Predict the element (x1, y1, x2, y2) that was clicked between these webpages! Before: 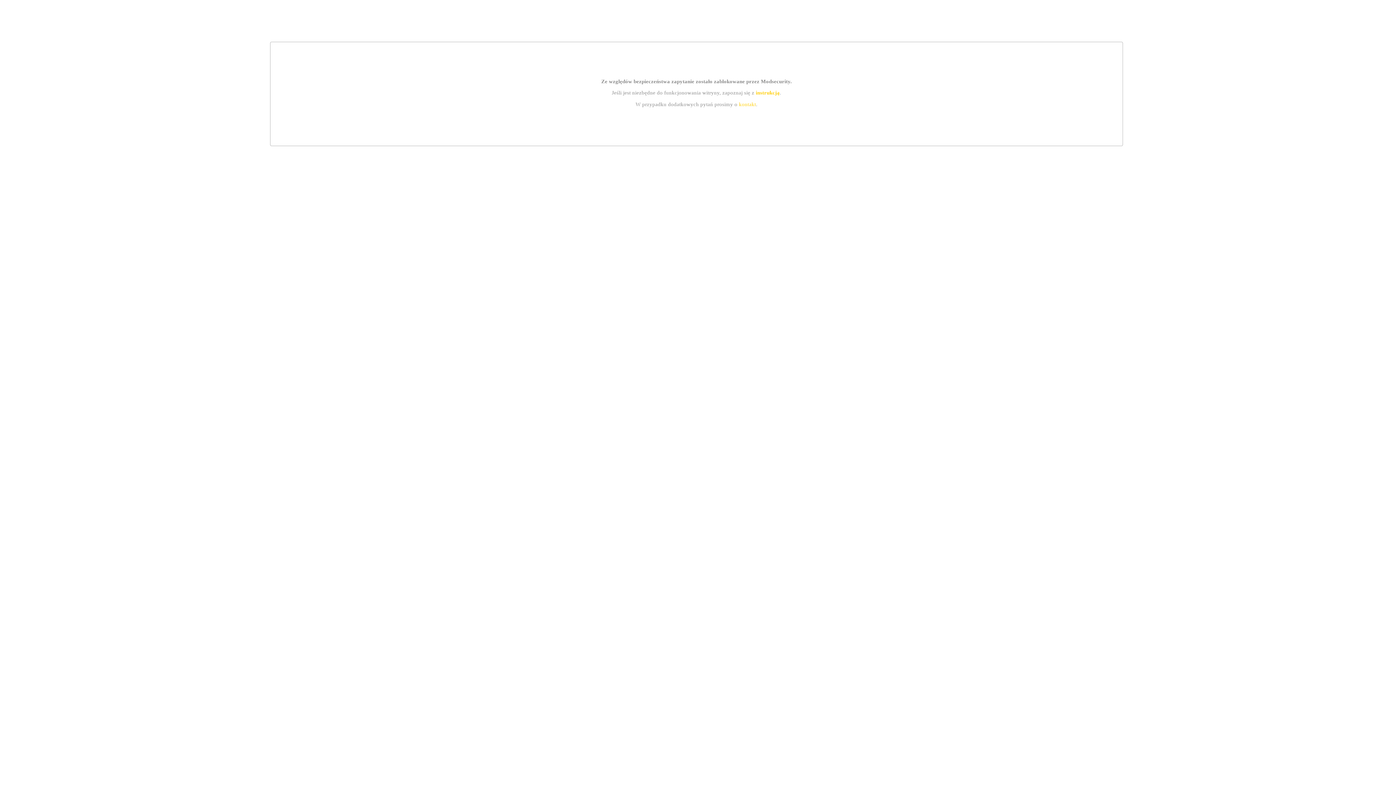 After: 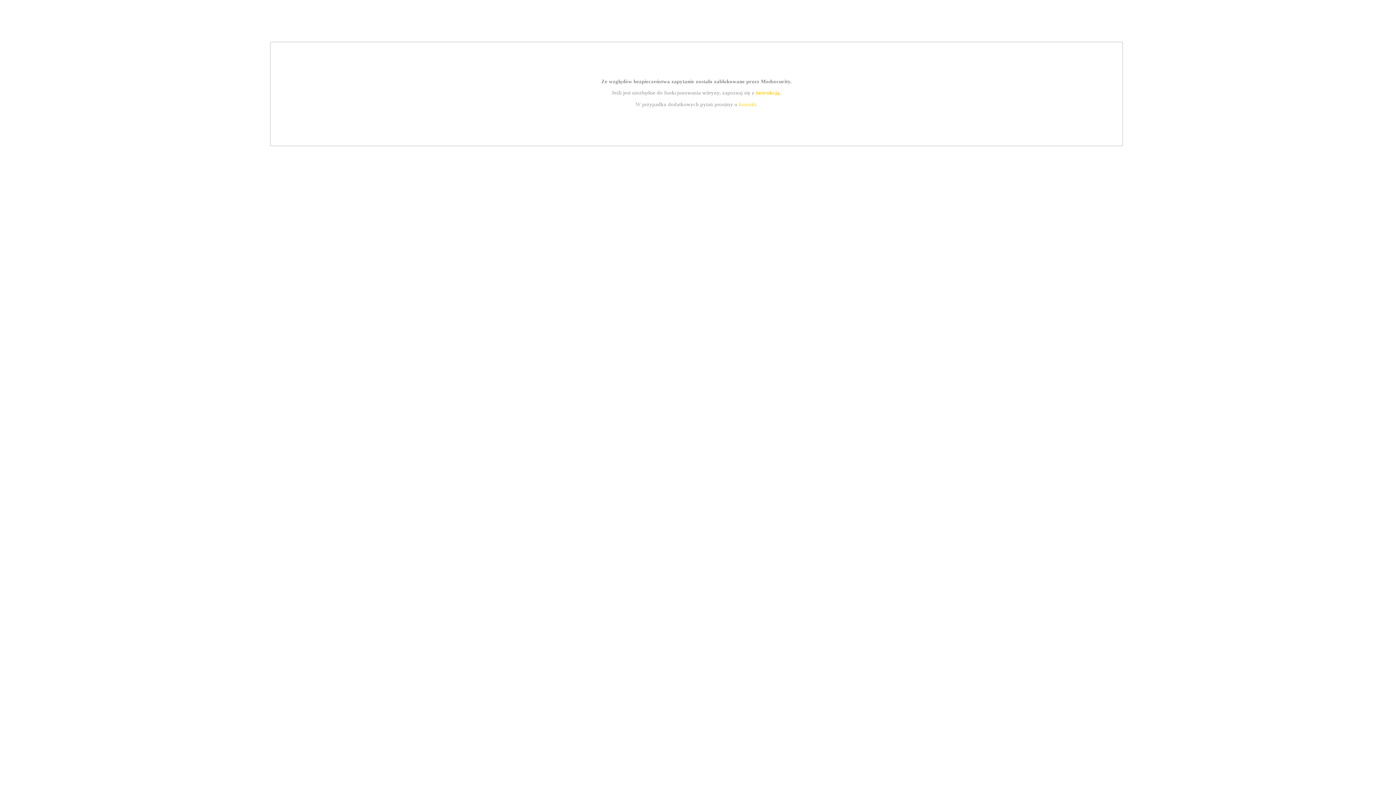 Action: bbox: (739, 101, 756, 107) label: kontakt